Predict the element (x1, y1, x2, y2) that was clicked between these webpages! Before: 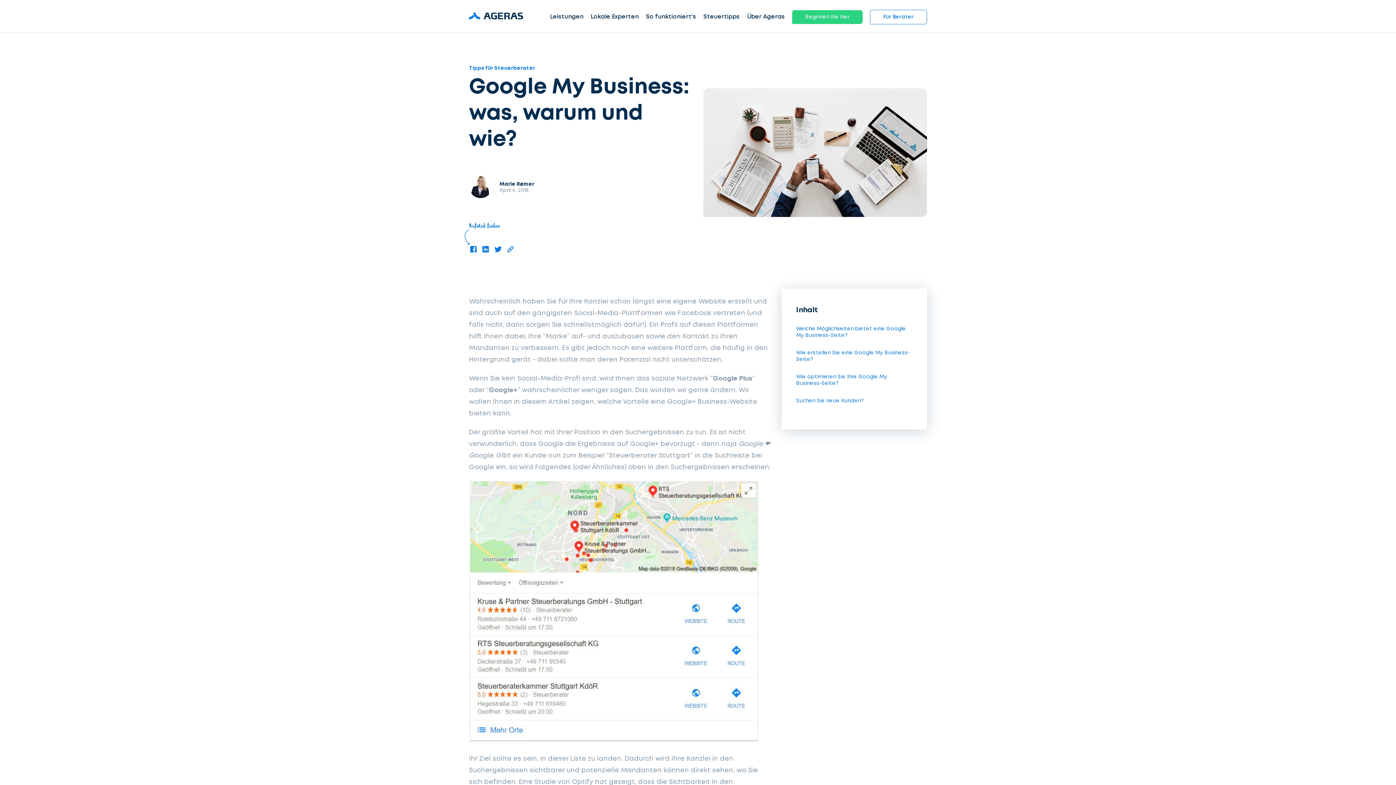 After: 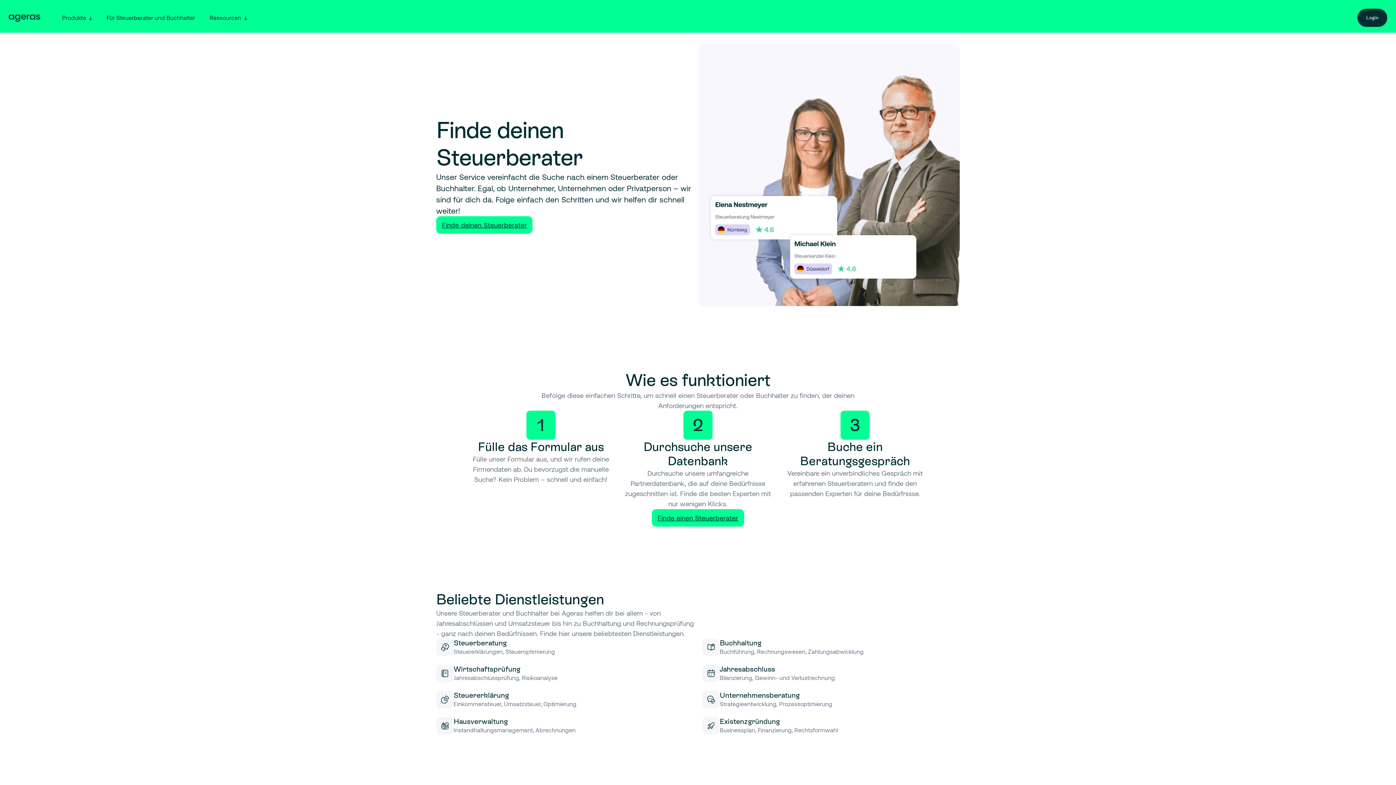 Action: bbox: (550, 12, 583, 22) label: Leistungen